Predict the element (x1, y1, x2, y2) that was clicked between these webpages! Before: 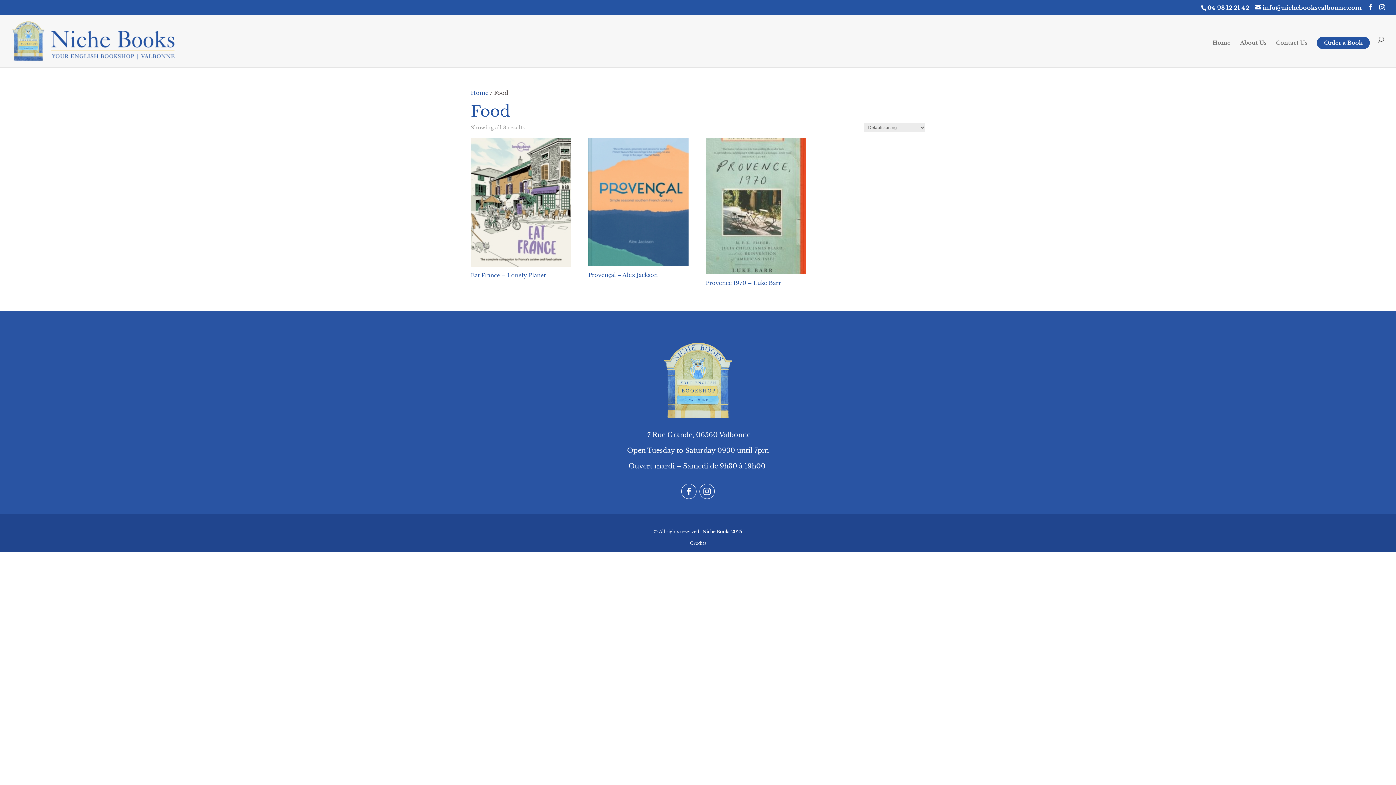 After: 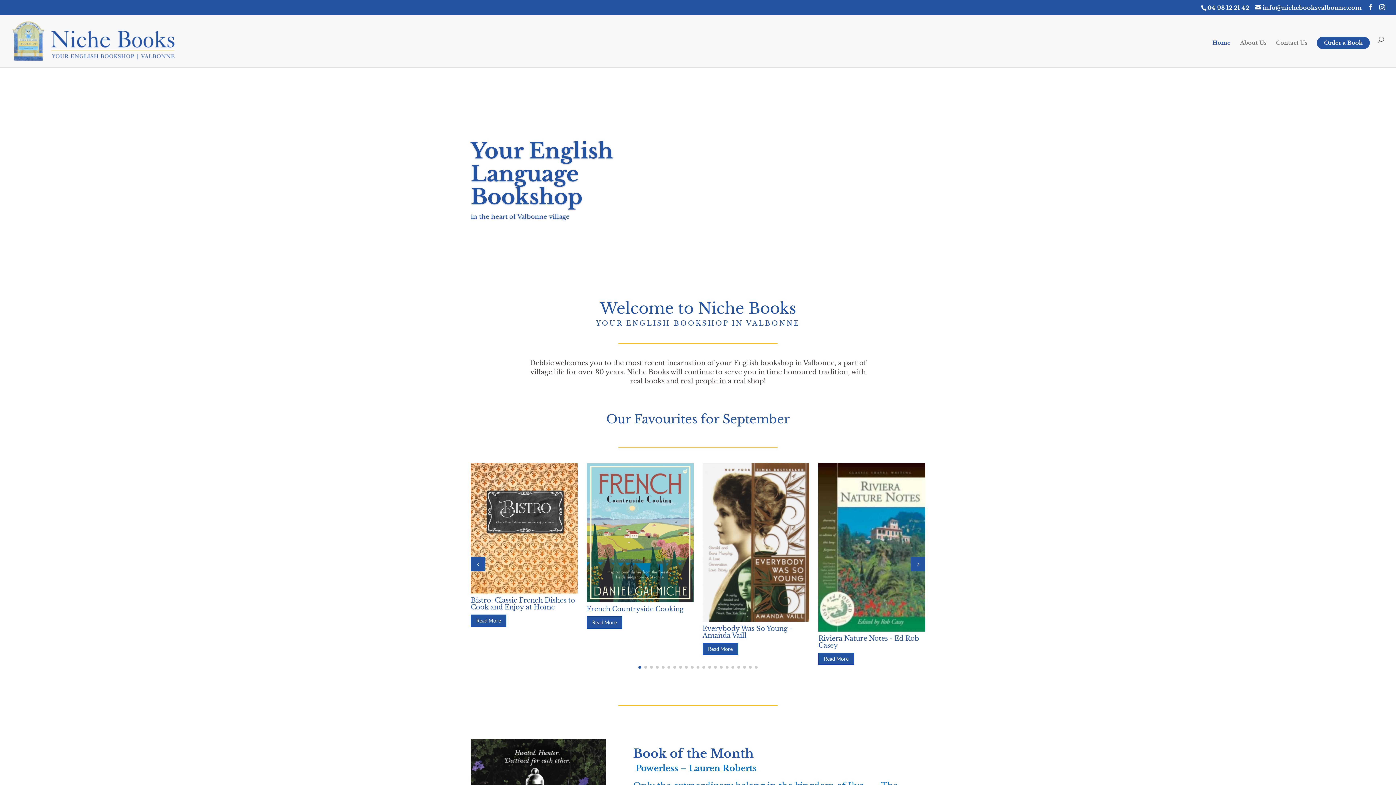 Action: label: Home bbox: (1212, 40, 1230, 67)